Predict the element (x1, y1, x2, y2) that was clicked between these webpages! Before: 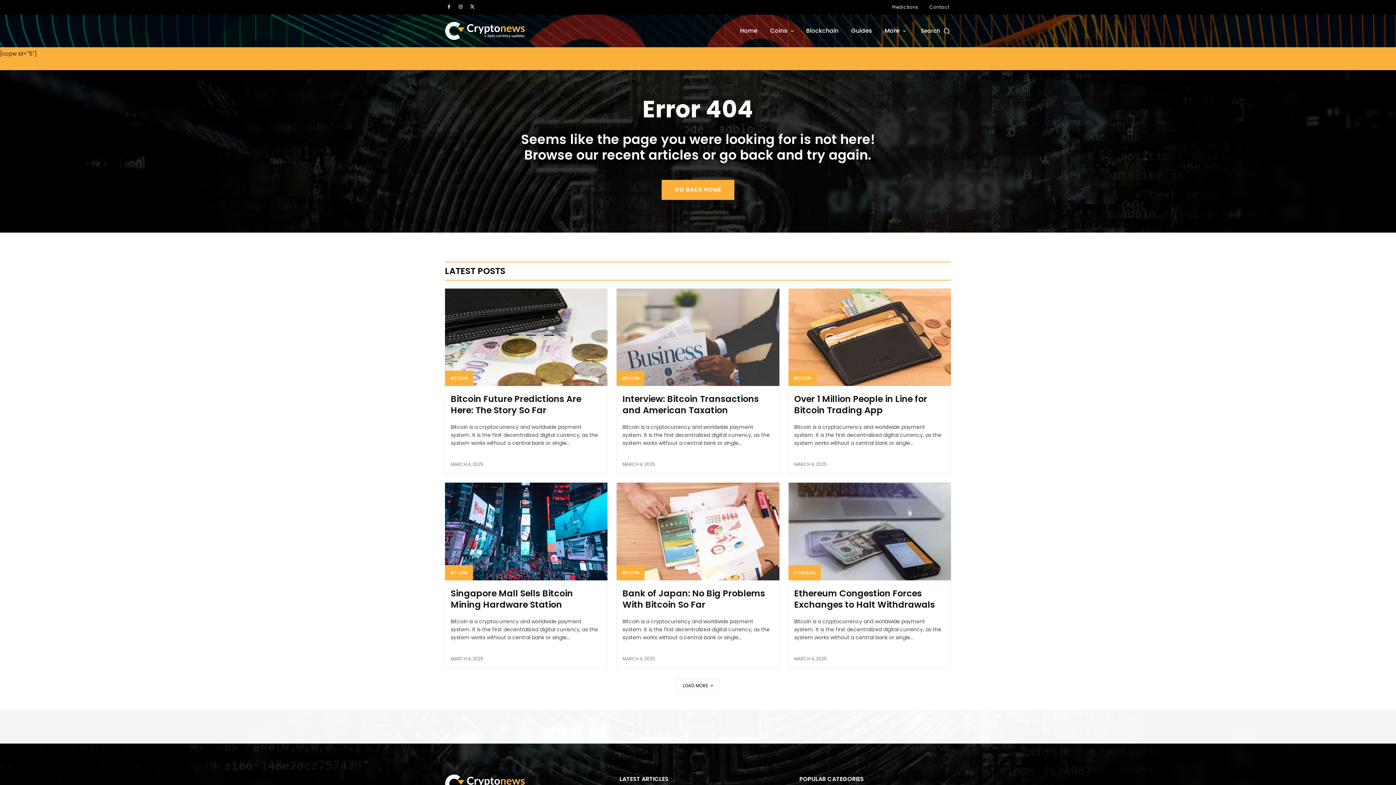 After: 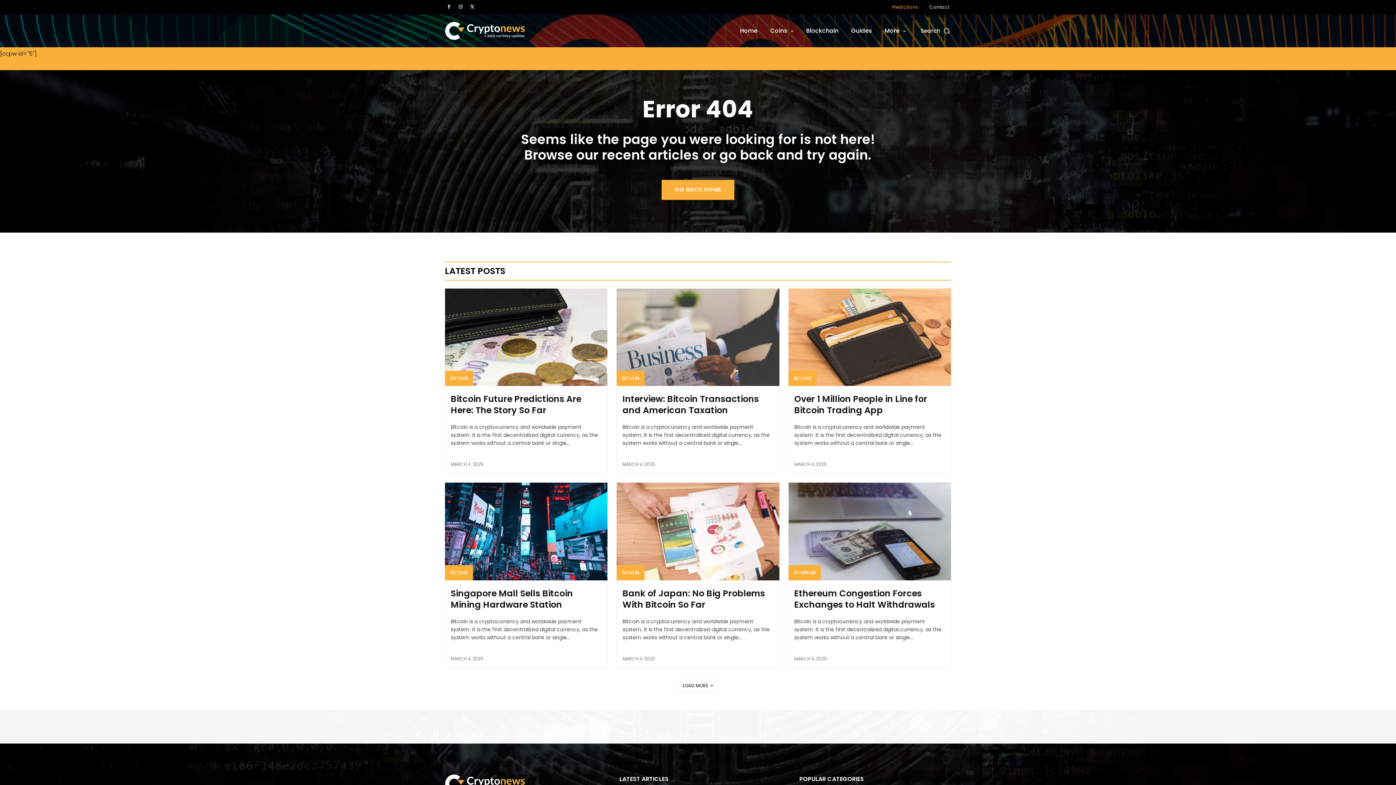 Action: label: Predictions bbox: (890, 0, 920, 14)